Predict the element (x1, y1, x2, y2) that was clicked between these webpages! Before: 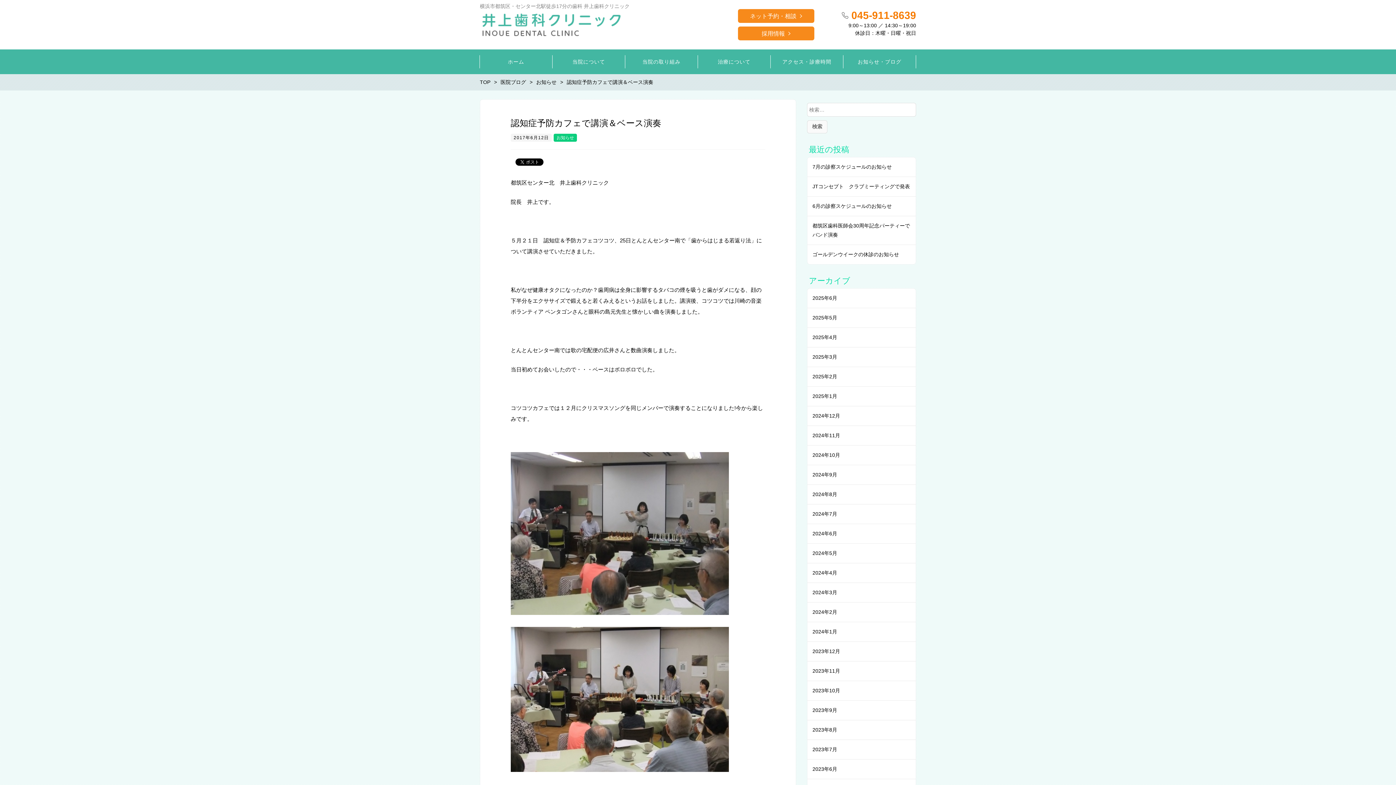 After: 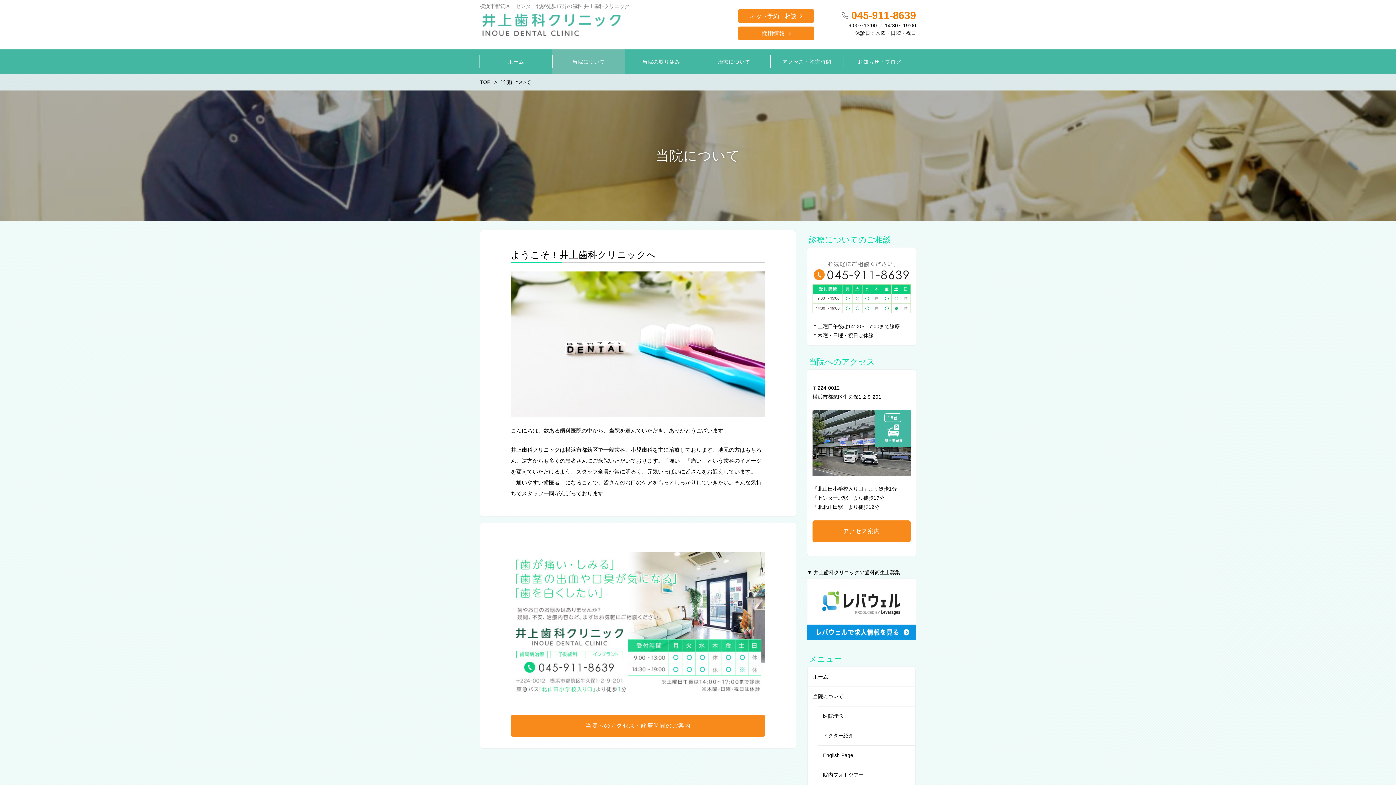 Action: label: 当院について bbox: (552, 49, 625, 74)